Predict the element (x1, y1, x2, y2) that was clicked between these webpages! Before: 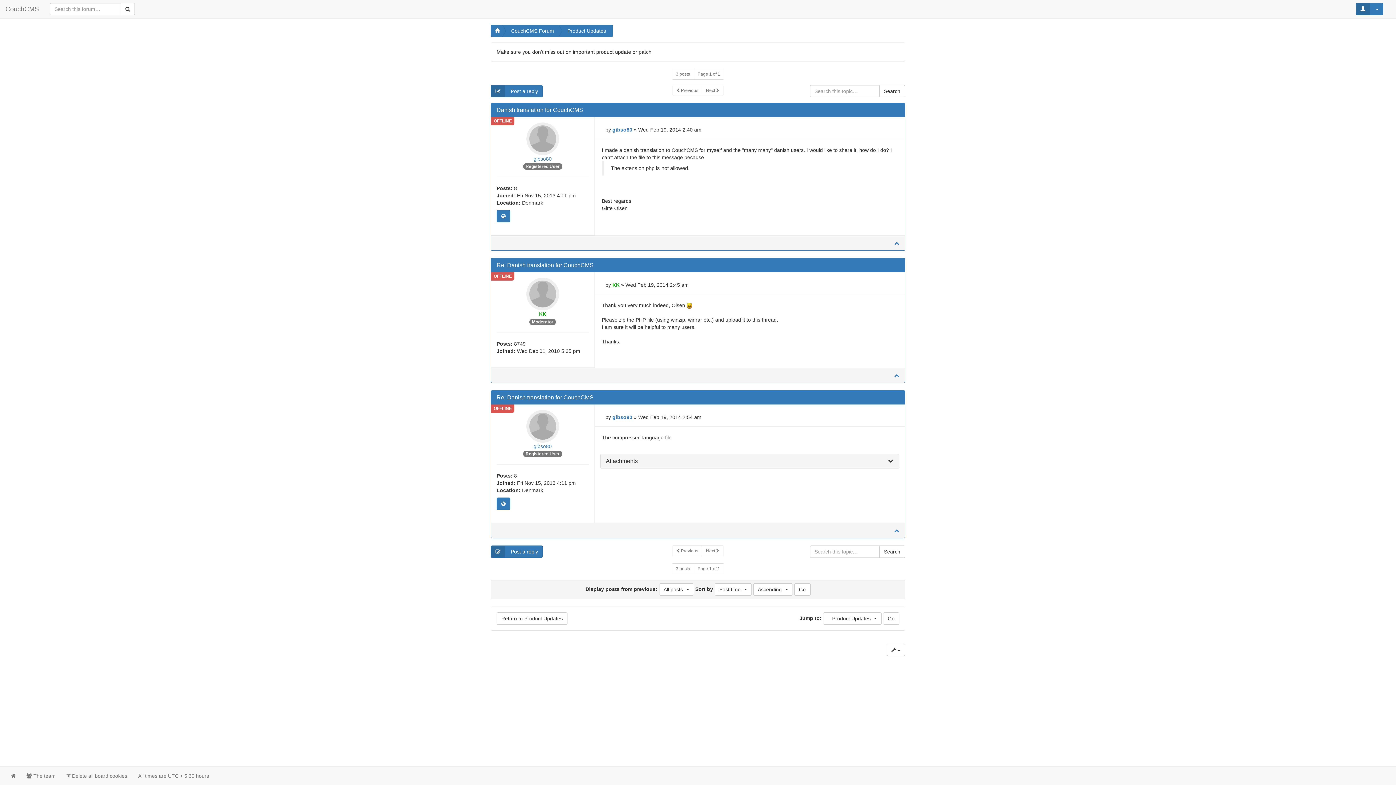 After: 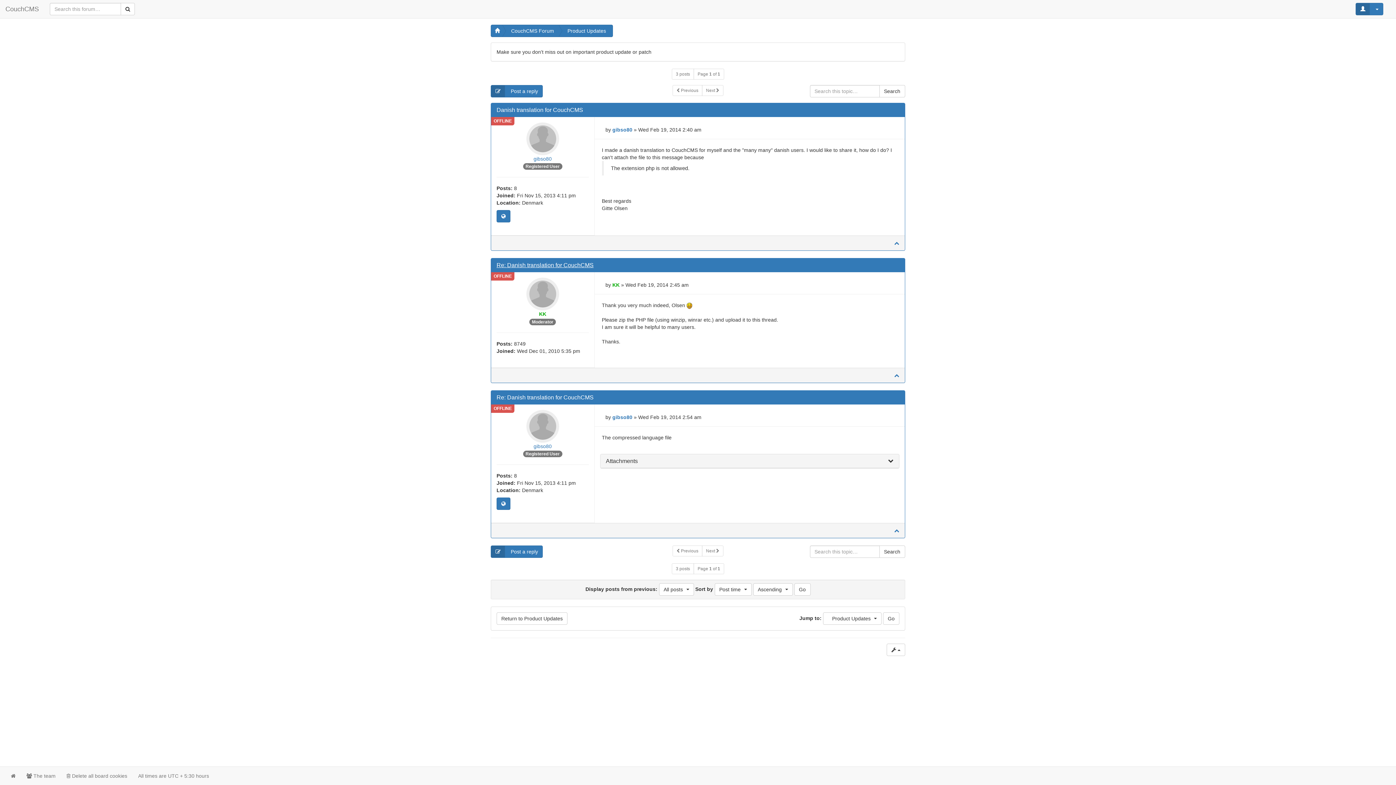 Action: label: Re: Danish translation for CouchCMS bbox: (496, 262, 593, 268)